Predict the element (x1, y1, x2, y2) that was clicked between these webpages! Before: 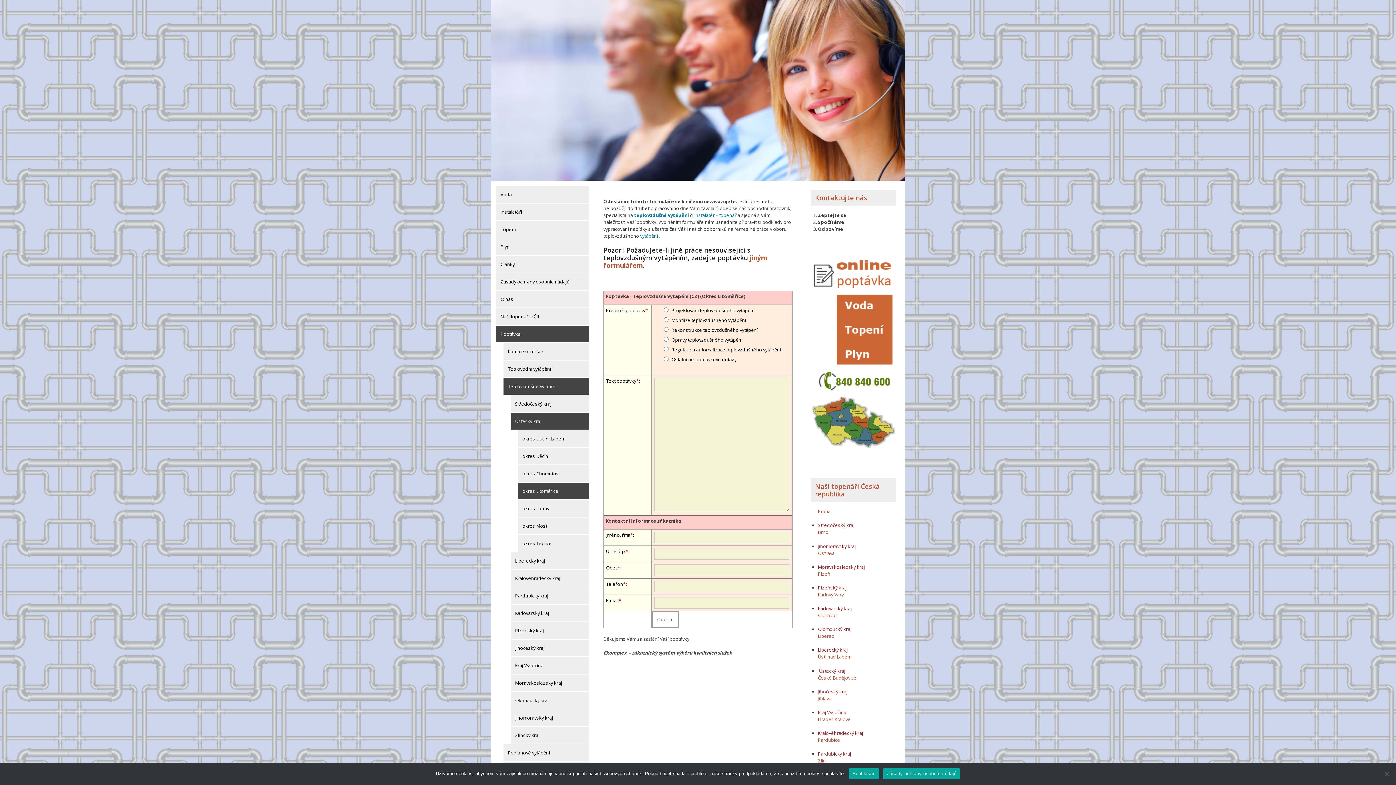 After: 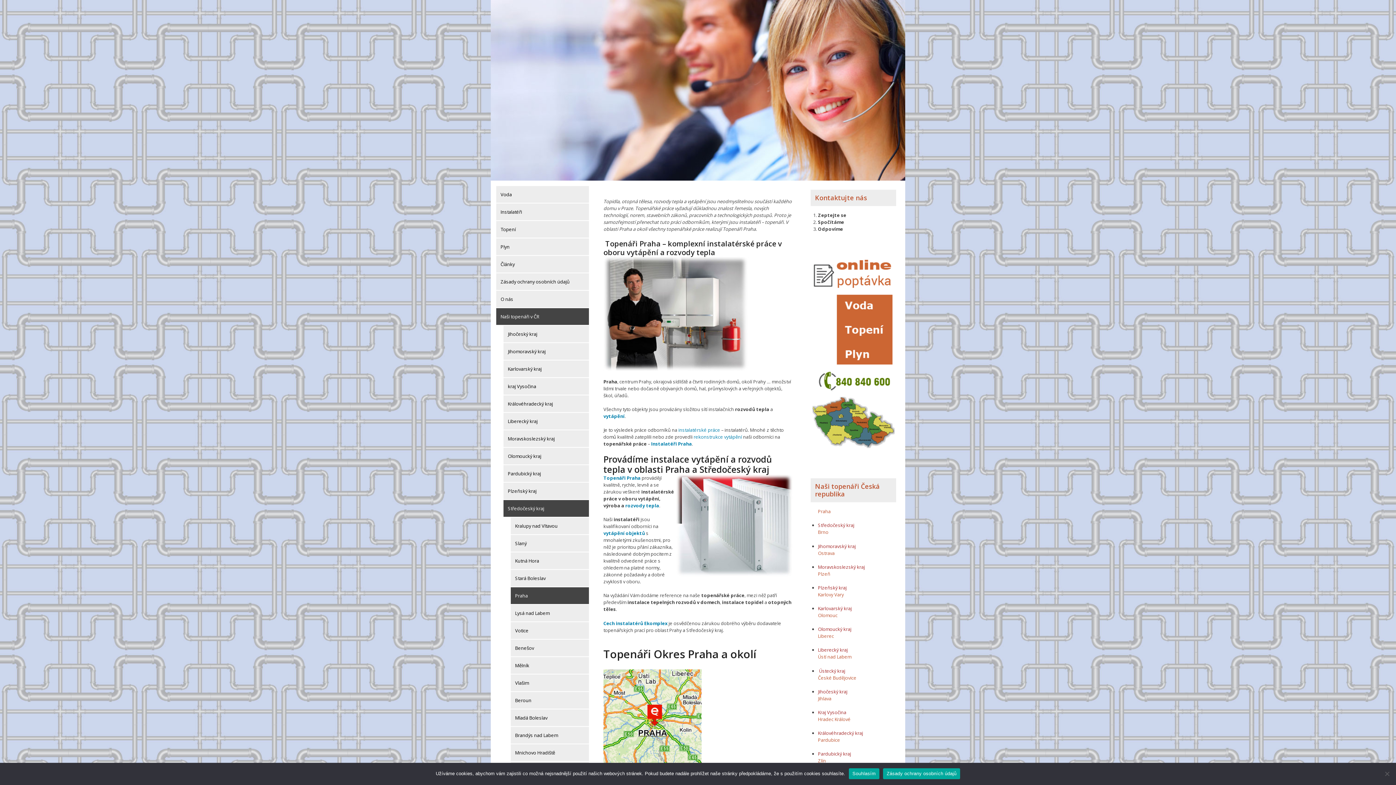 Action: bbox: (818, 508, 830, 514) label: Praha